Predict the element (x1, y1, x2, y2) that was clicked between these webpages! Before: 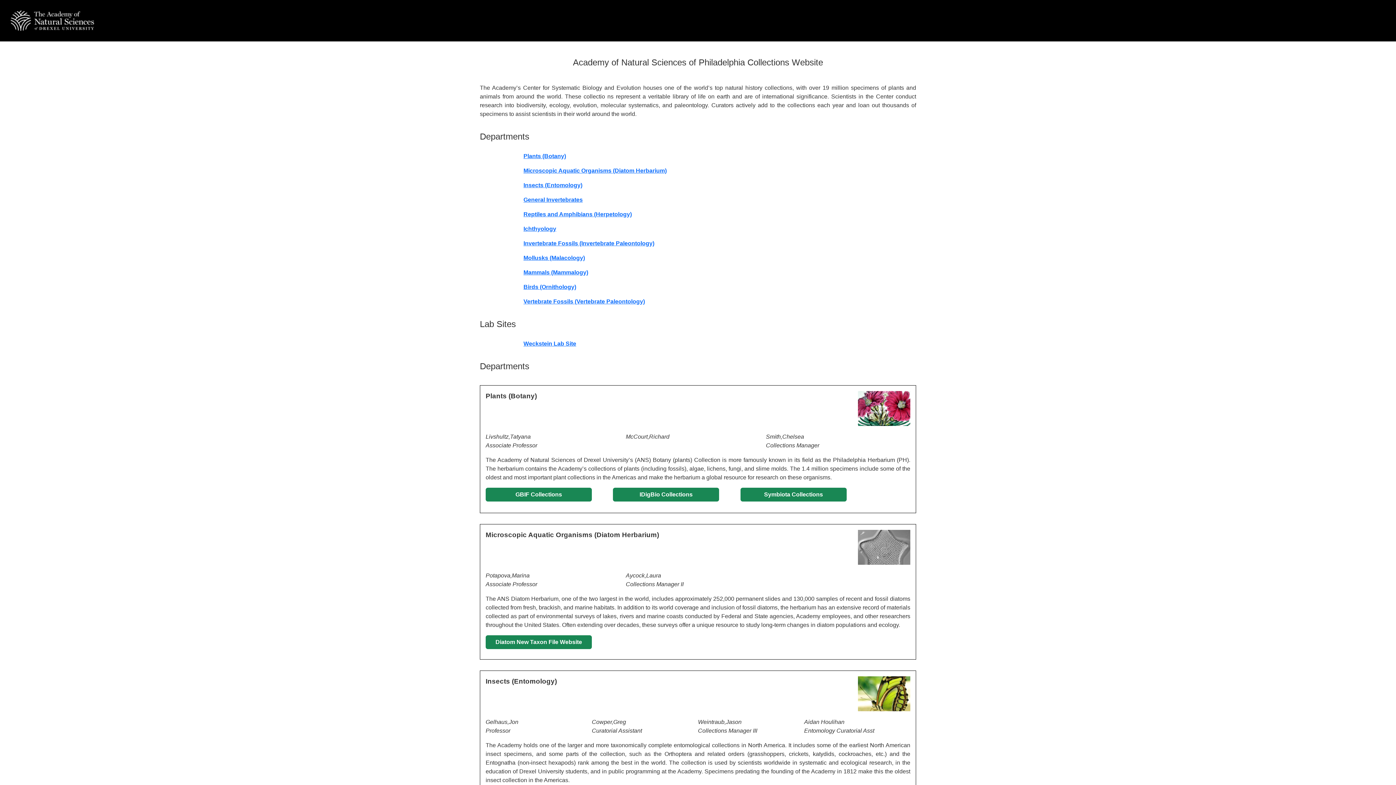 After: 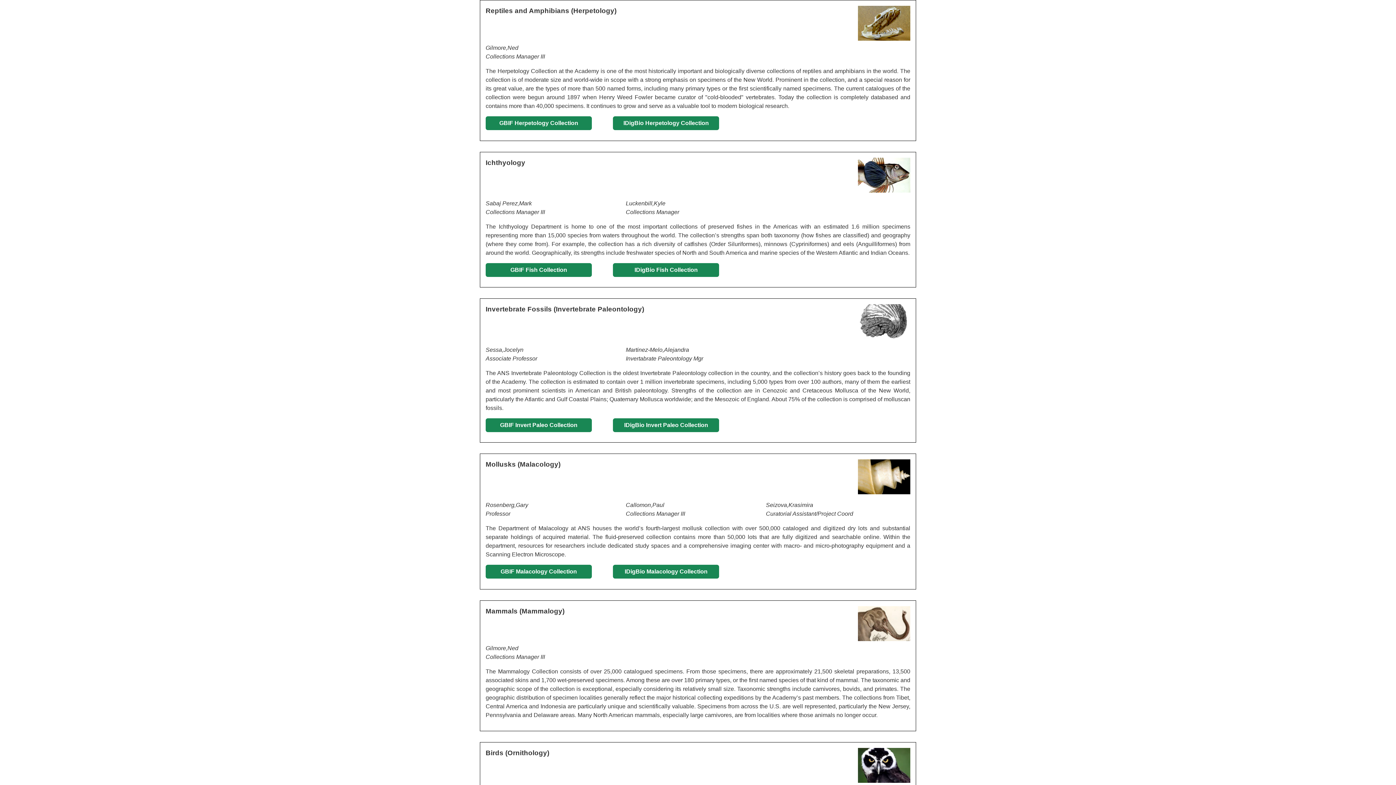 Action: label: Reptiles and Amphibians (Herpetology) bbox: (523, 211, 632, 217)